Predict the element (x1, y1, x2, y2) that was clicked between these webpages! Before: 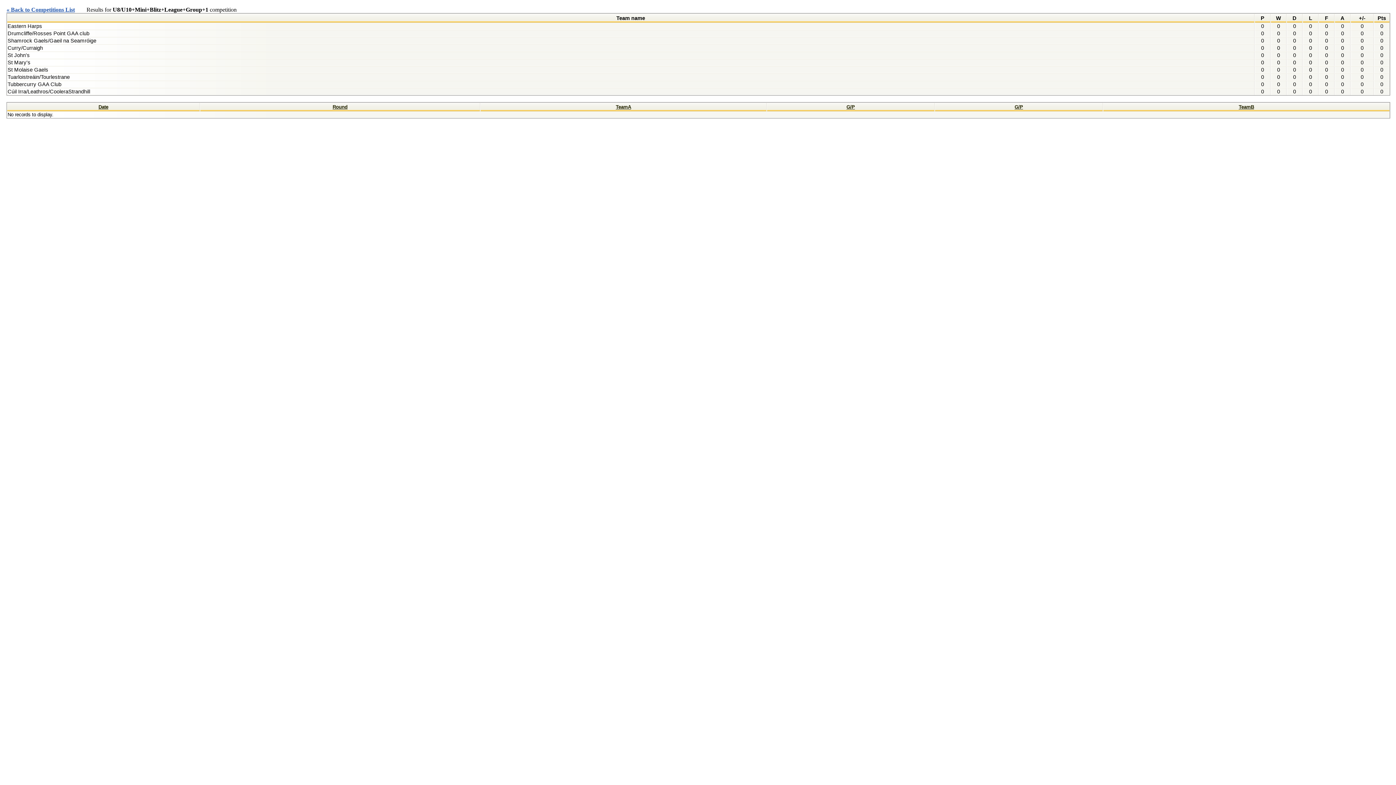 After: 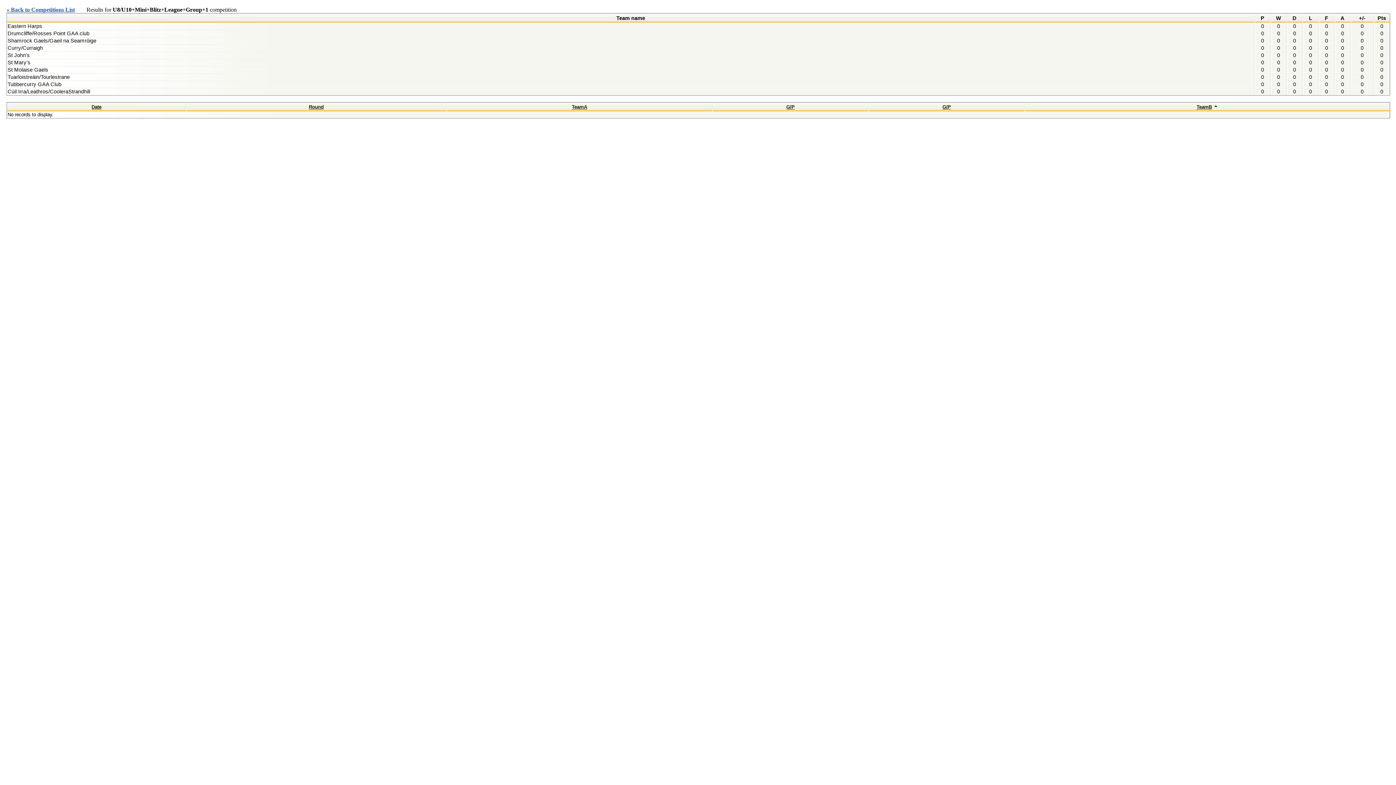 Action: bbox: (1239, 104, 1254, 109) label: TeamB